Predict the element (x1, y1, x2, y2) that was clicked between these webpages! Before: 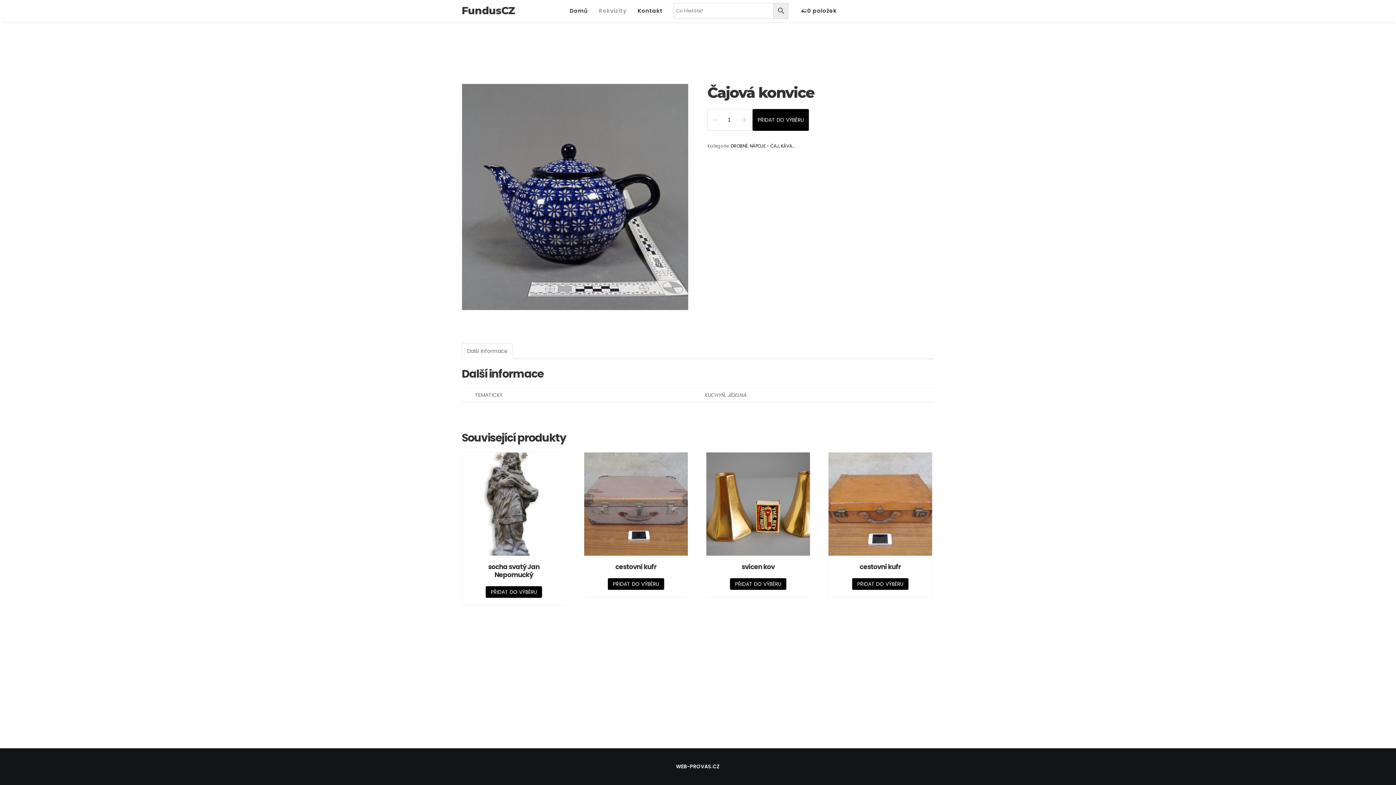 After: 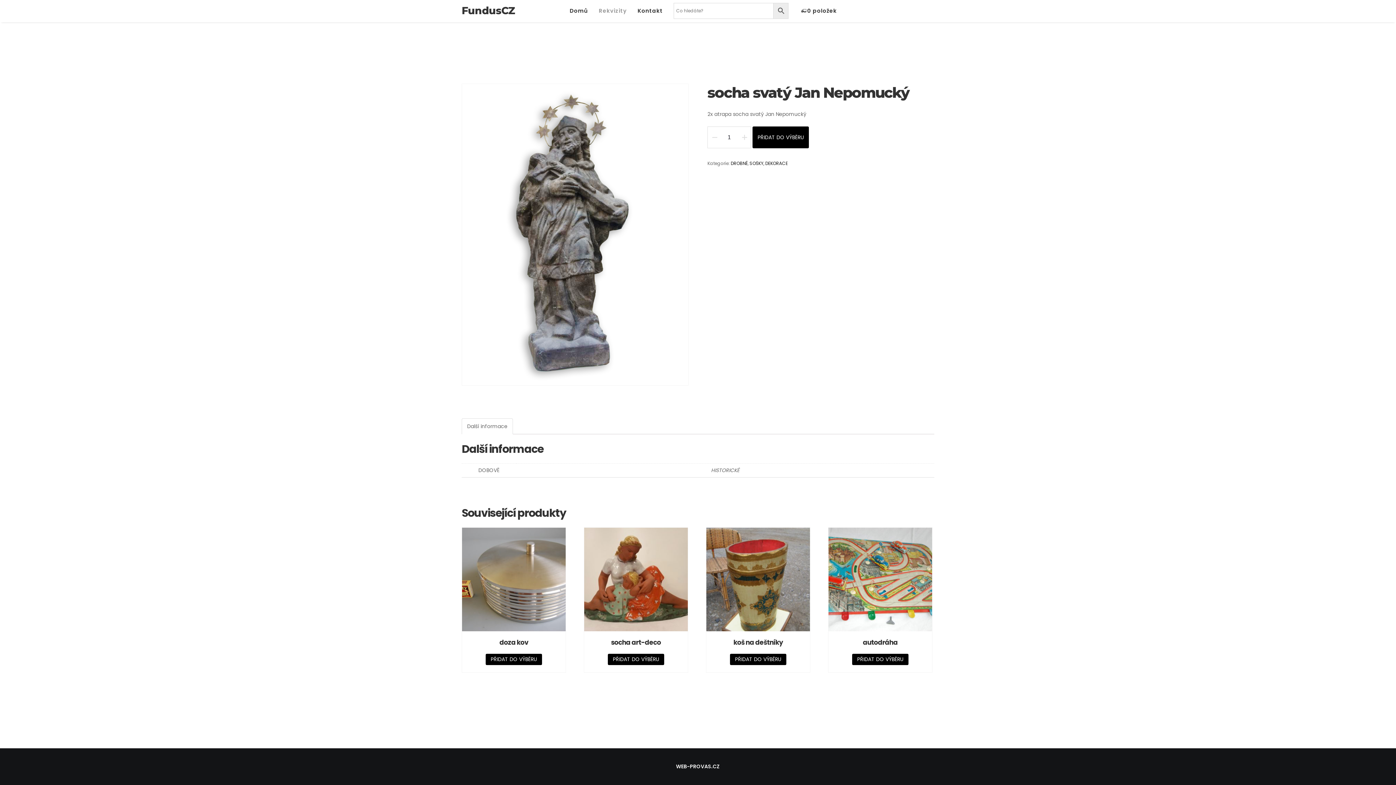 Action: label: socha svatý Jan Nepomucký bbox: (462, 452, 565, 579)